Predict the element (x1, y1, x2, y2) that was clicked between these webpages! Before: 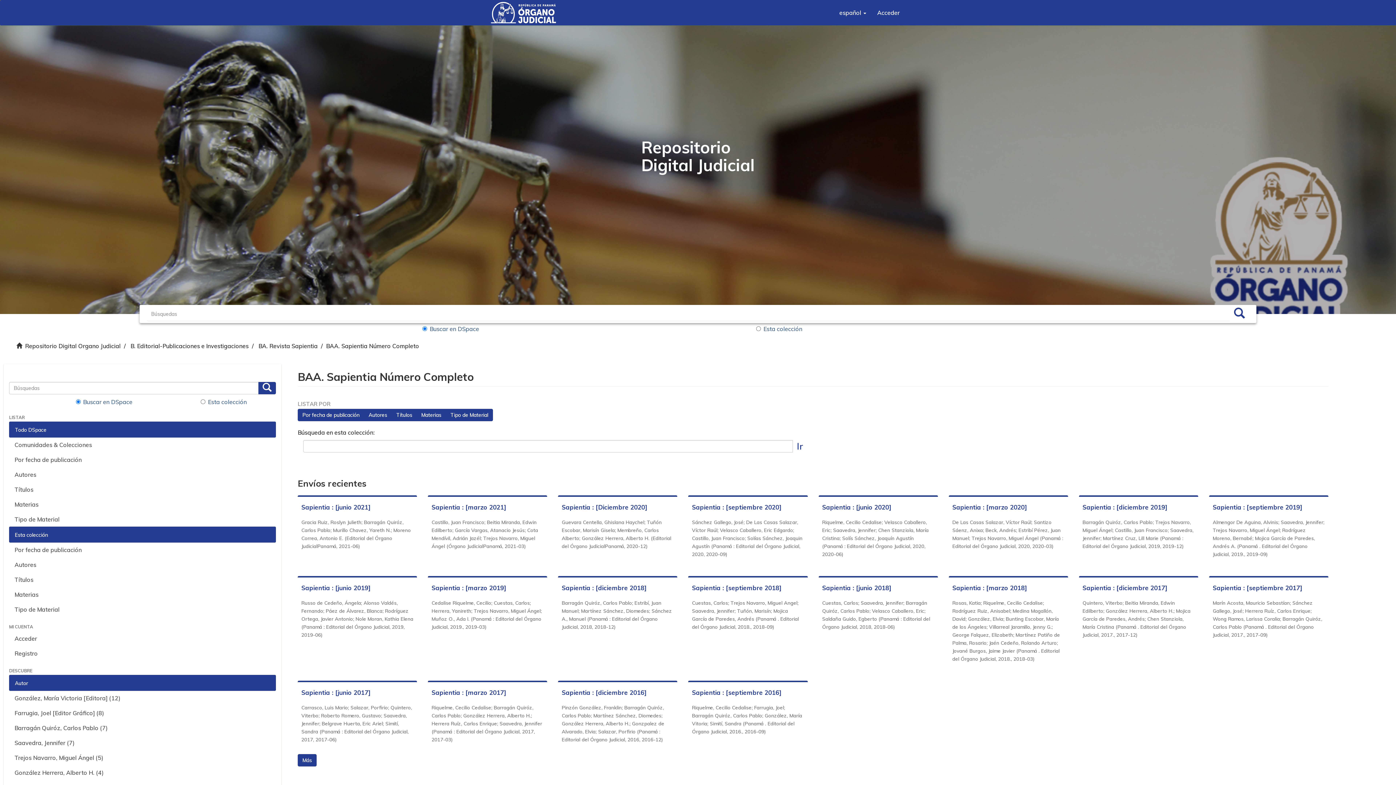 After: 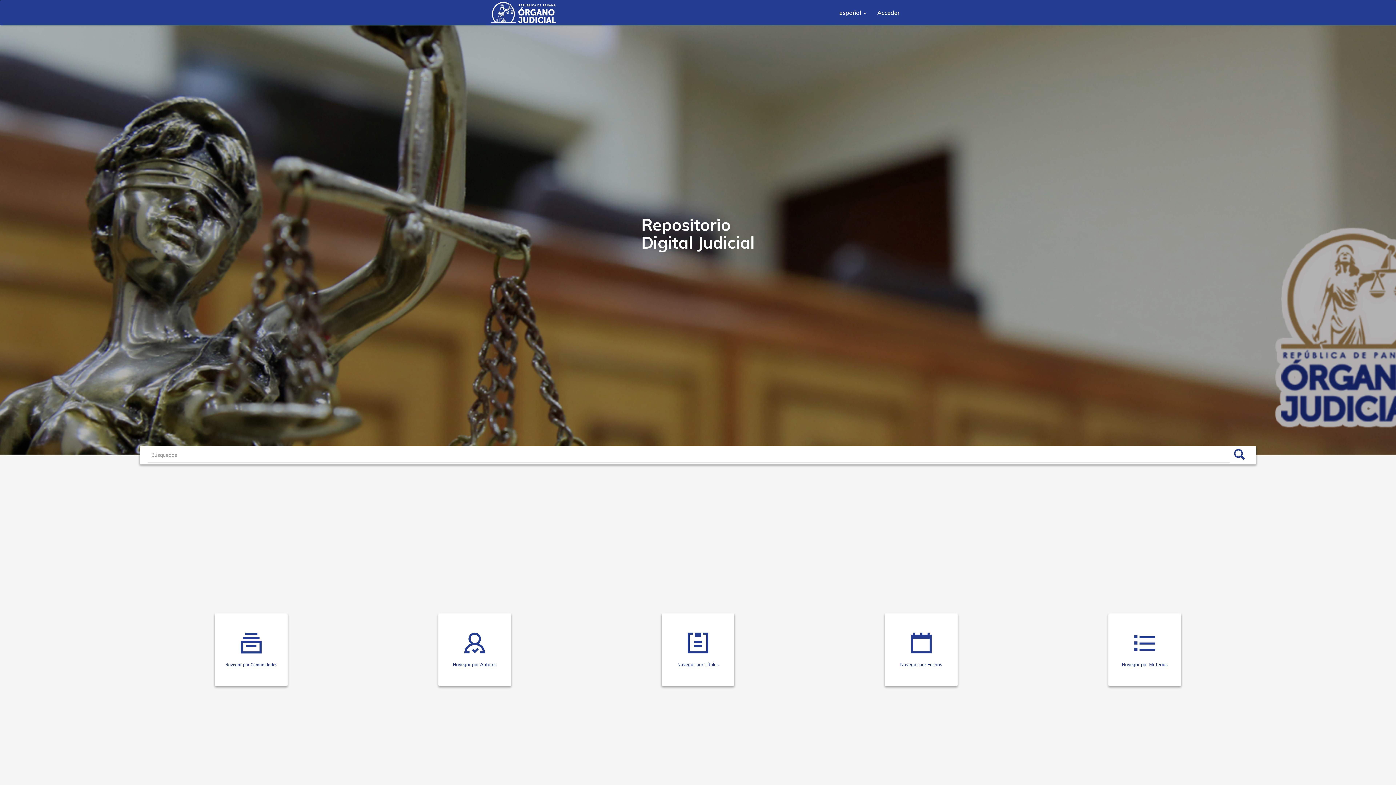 Action: label: Repositorio Digital Organo Judicial bbox: (25, 342, 120, 349)